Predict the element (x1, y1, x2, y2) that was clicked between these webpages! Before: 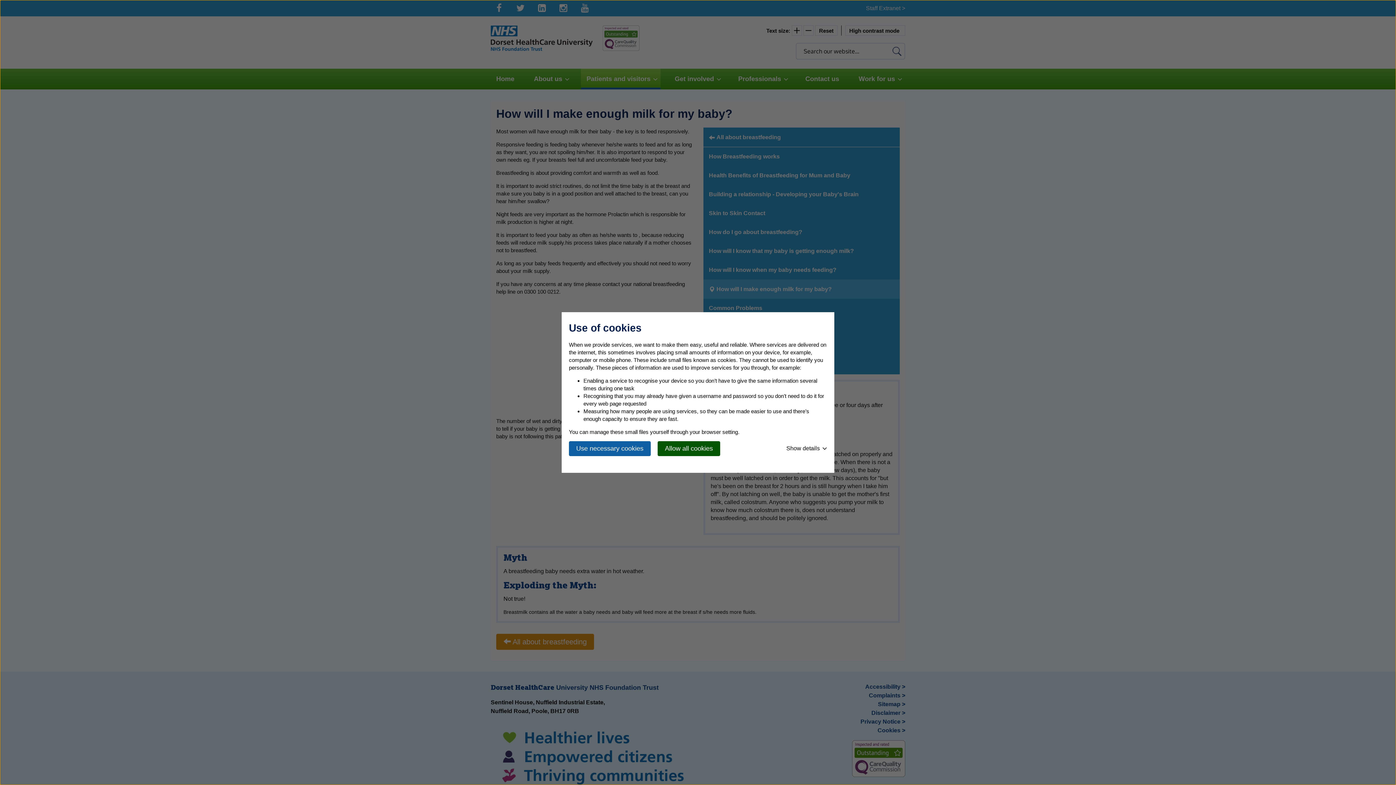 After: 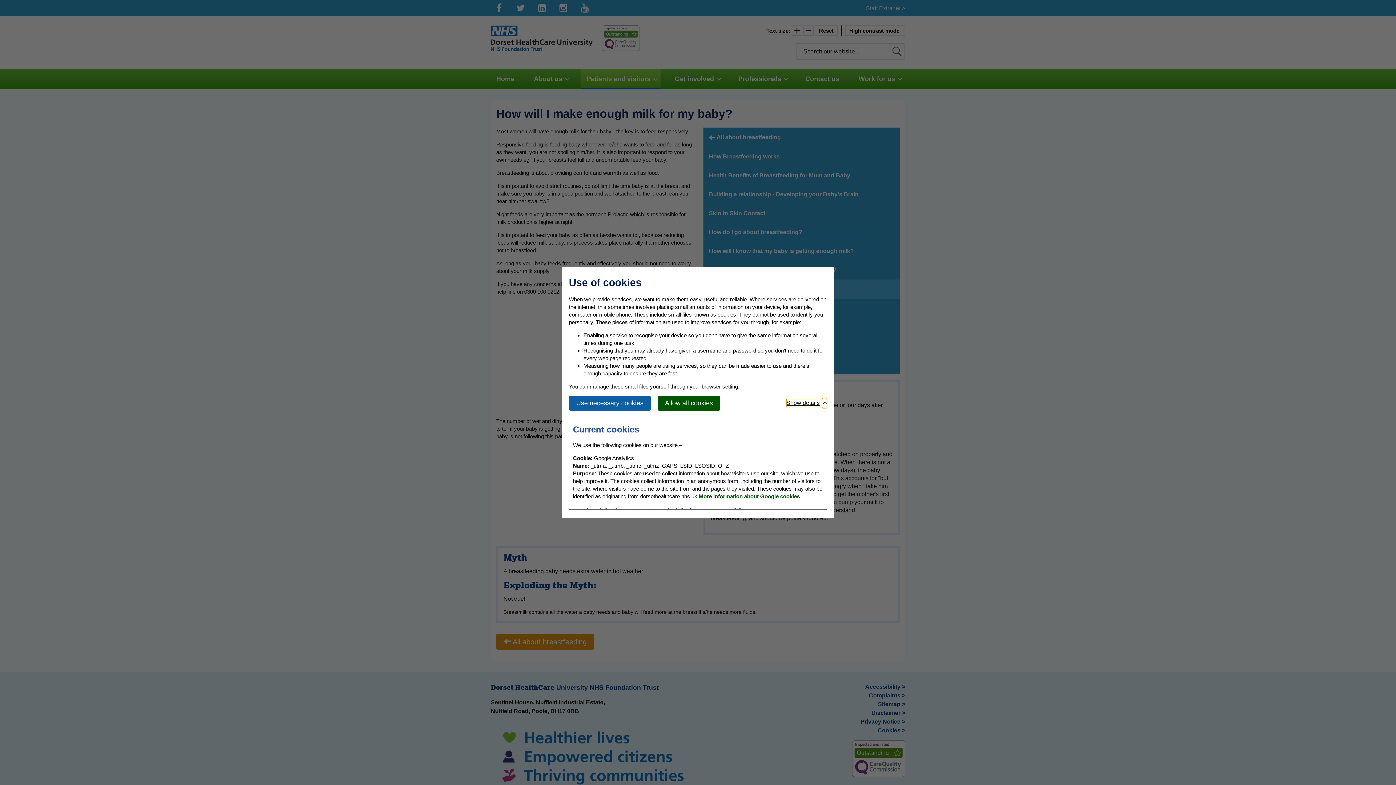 Action: bbox: (786, 444, 827, 452) label: Show details